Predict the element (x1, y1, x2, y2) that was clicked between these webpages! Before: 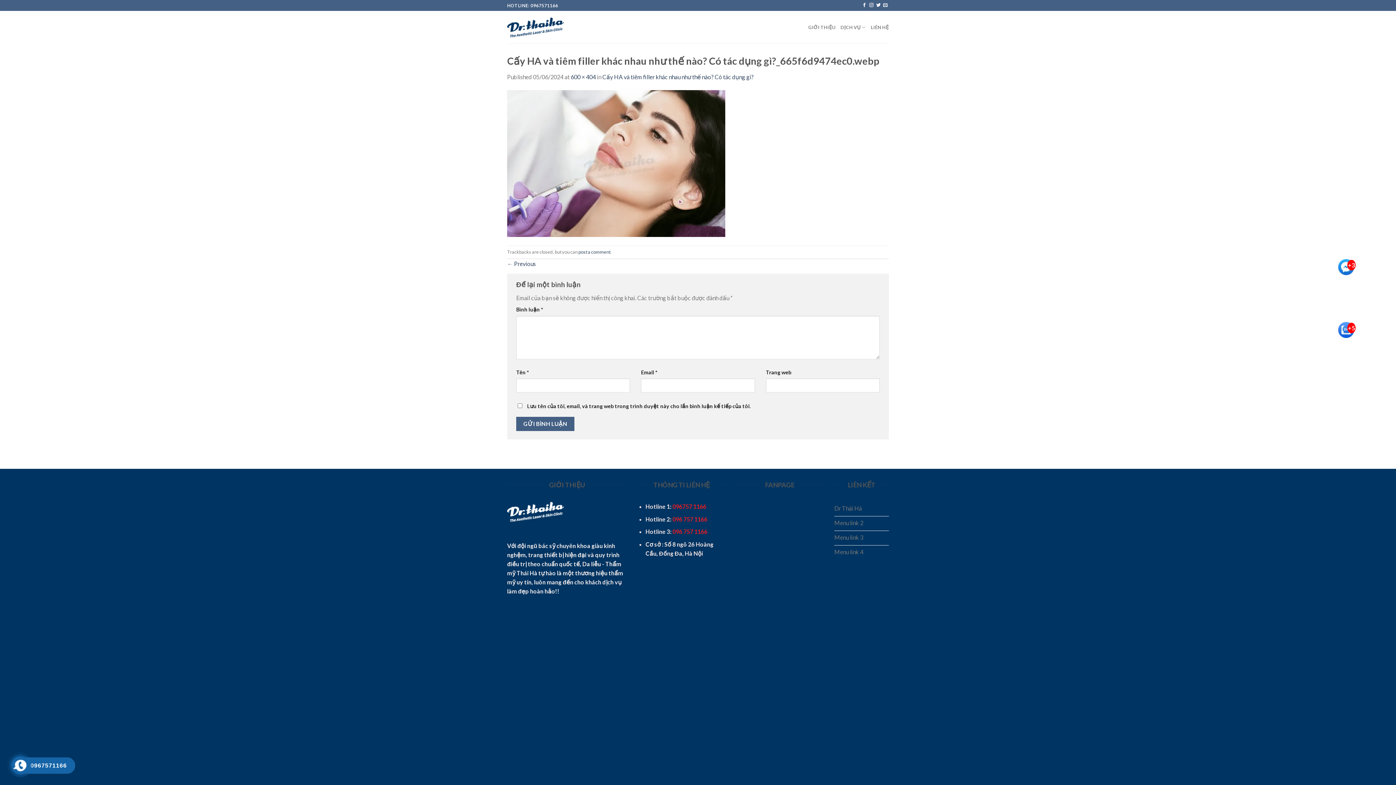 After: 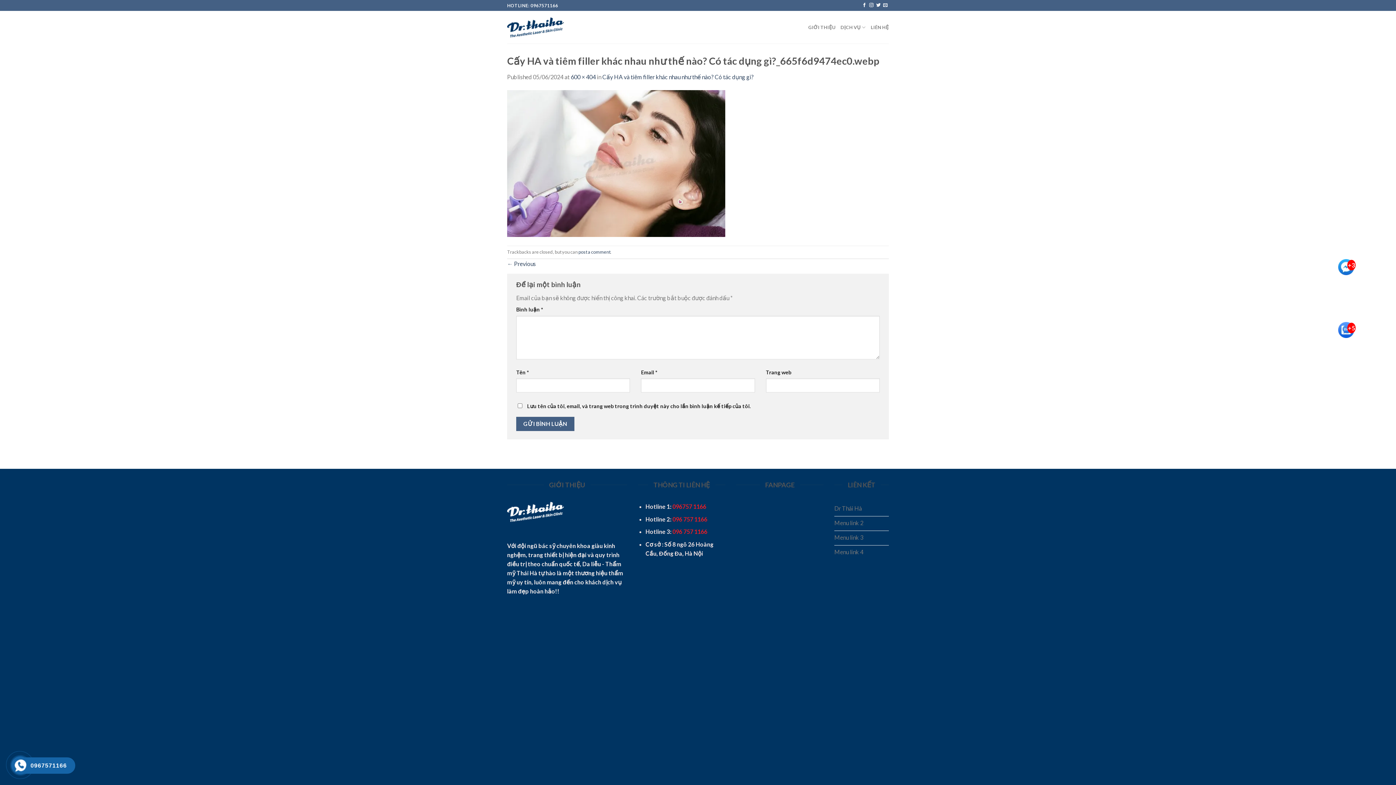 Action: label: 096 757 1166 bbox: (672, 528, 707, 535)